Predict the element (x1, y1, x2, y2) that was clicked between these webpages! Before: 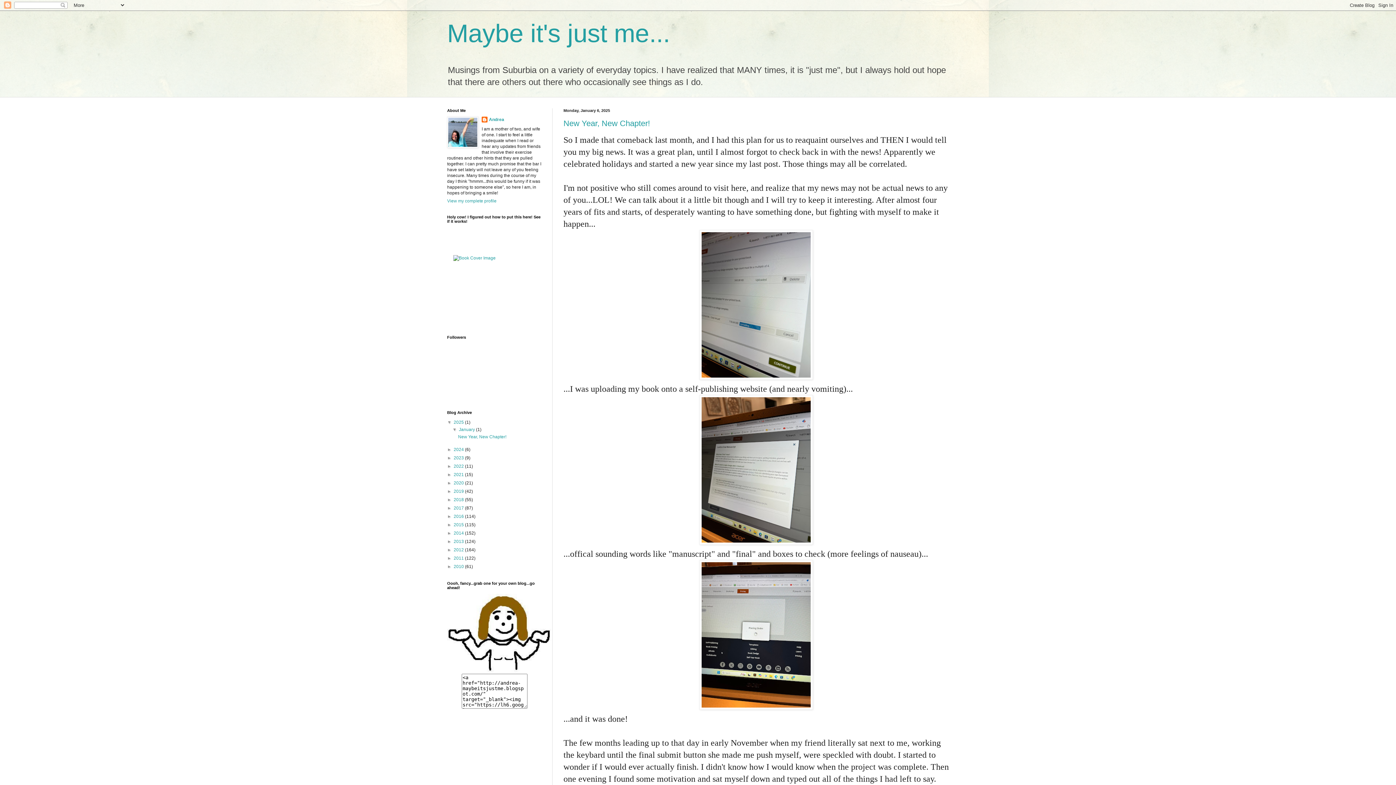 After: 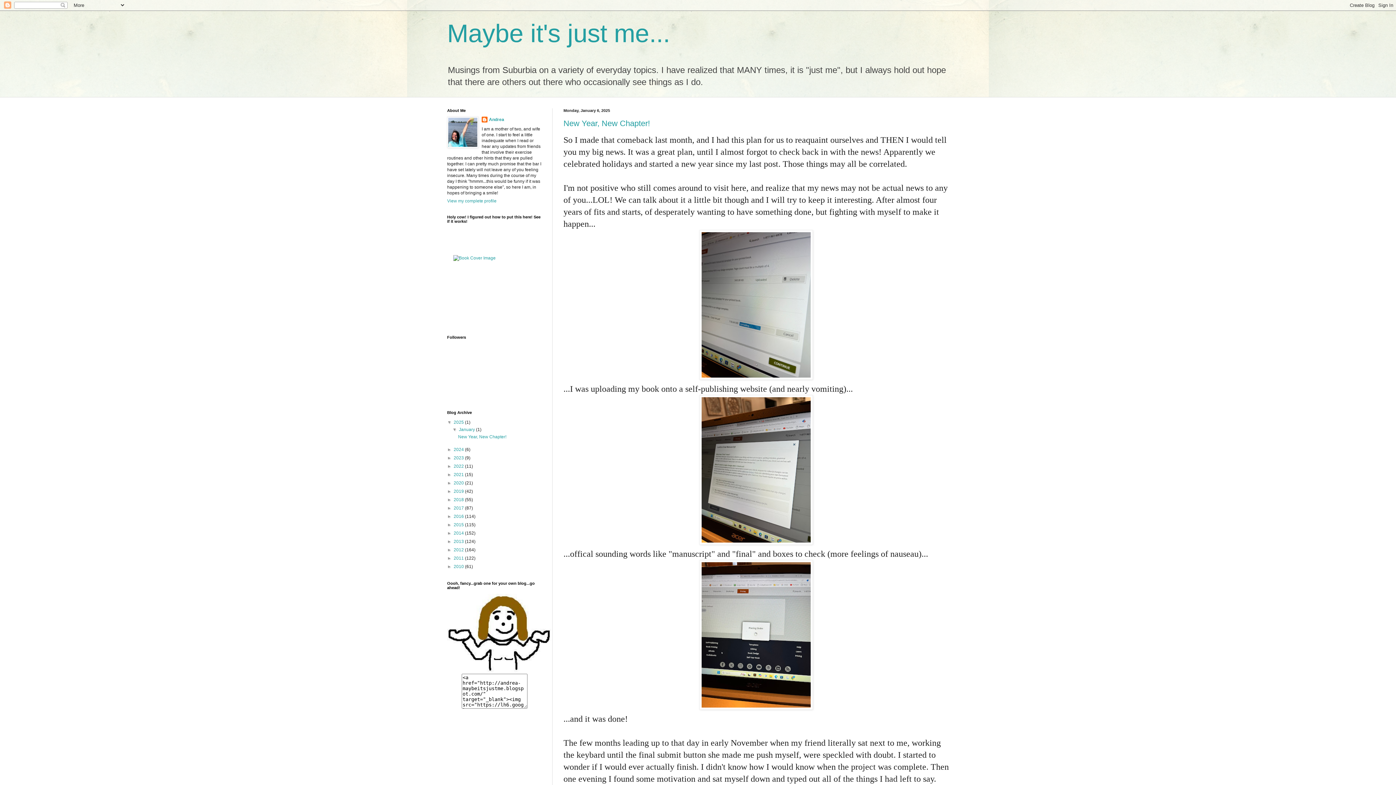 Action: bbox: (447, 668, 551, 673)